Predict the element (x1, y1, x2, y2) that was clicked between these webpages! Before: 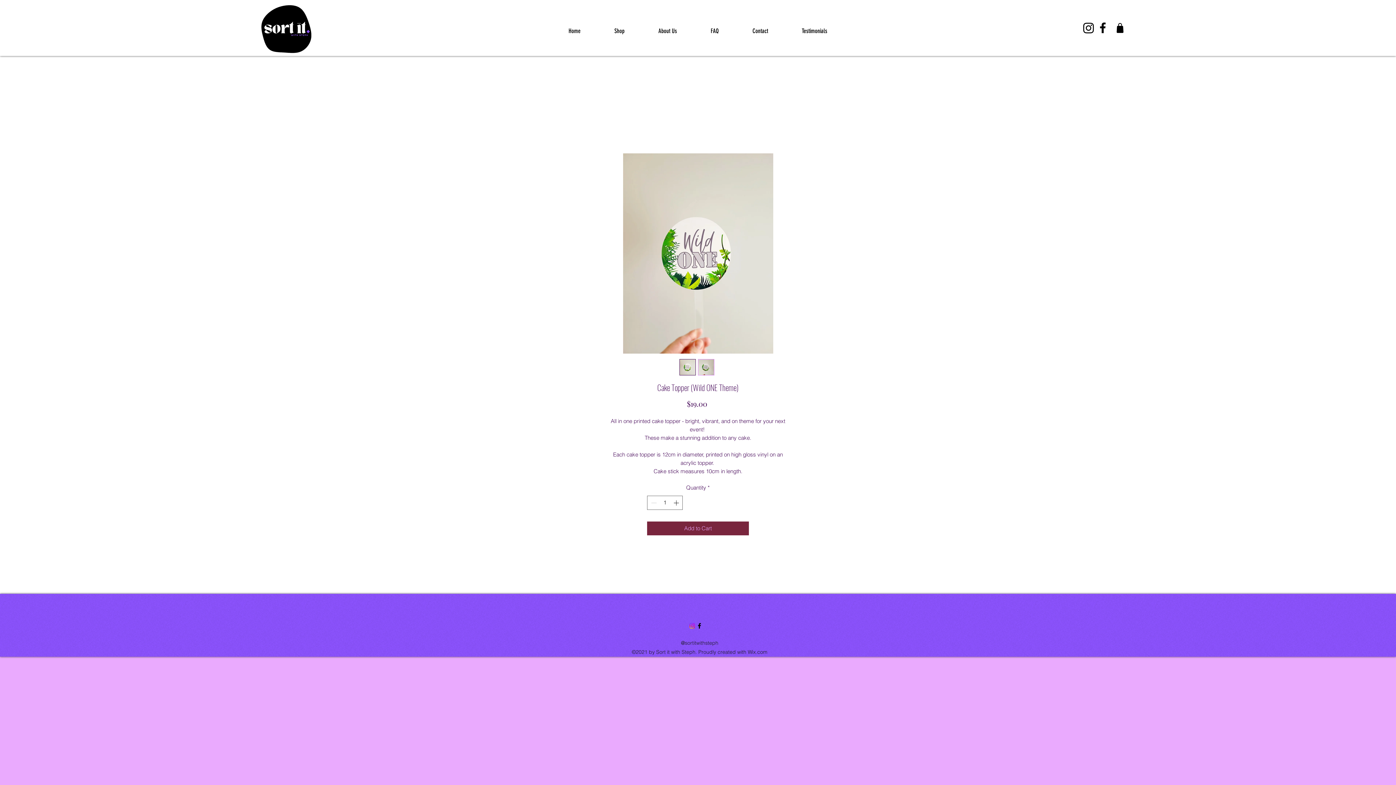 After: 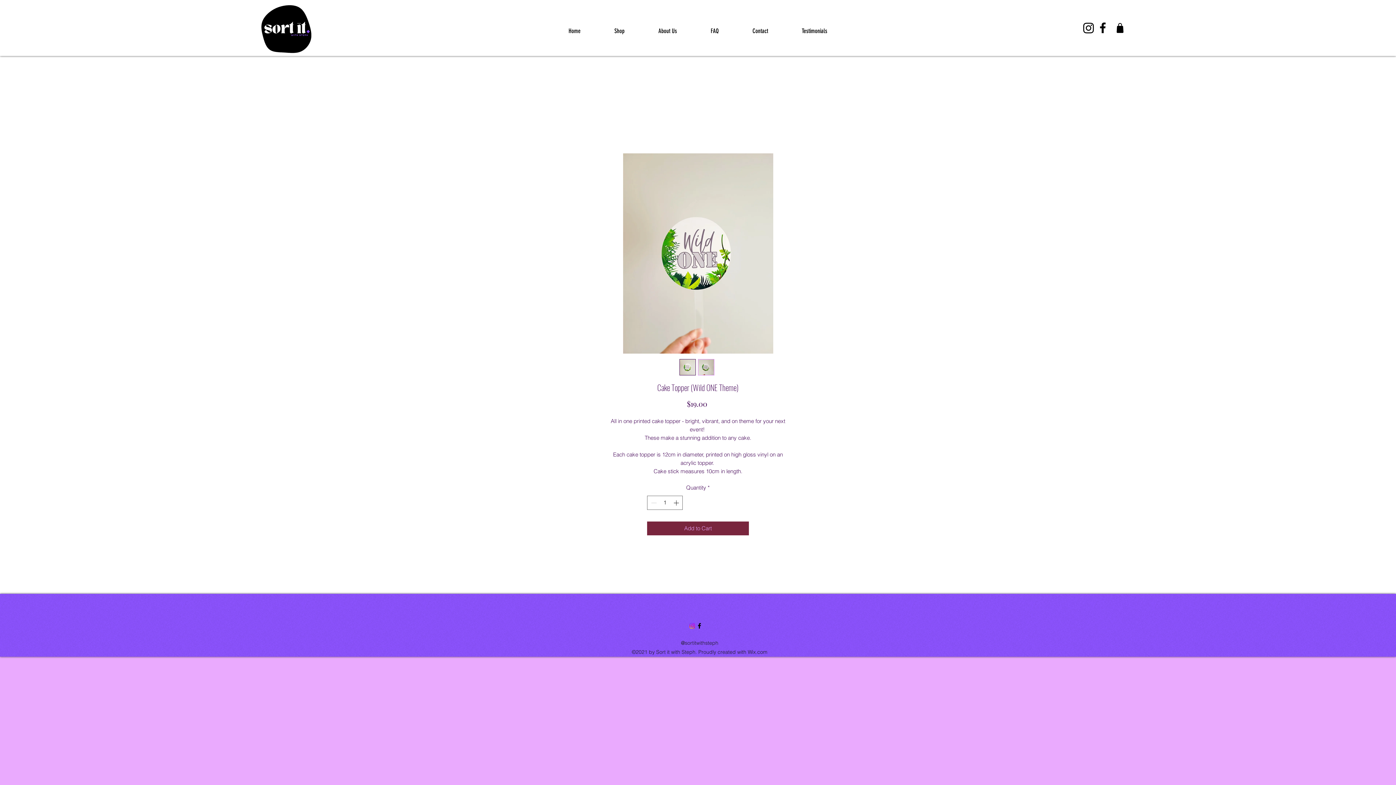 Action: label: Facebook bbox: (696, 622, 703, 629)